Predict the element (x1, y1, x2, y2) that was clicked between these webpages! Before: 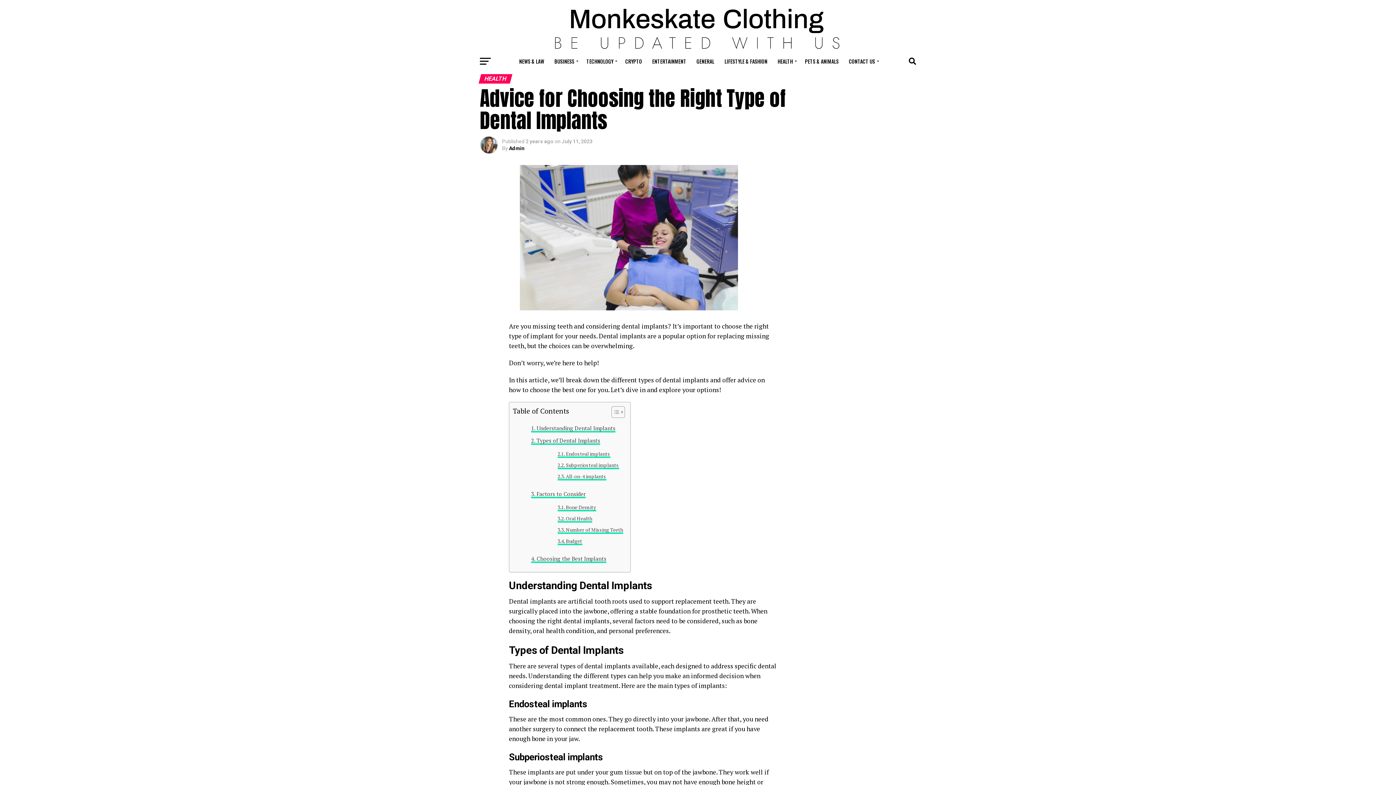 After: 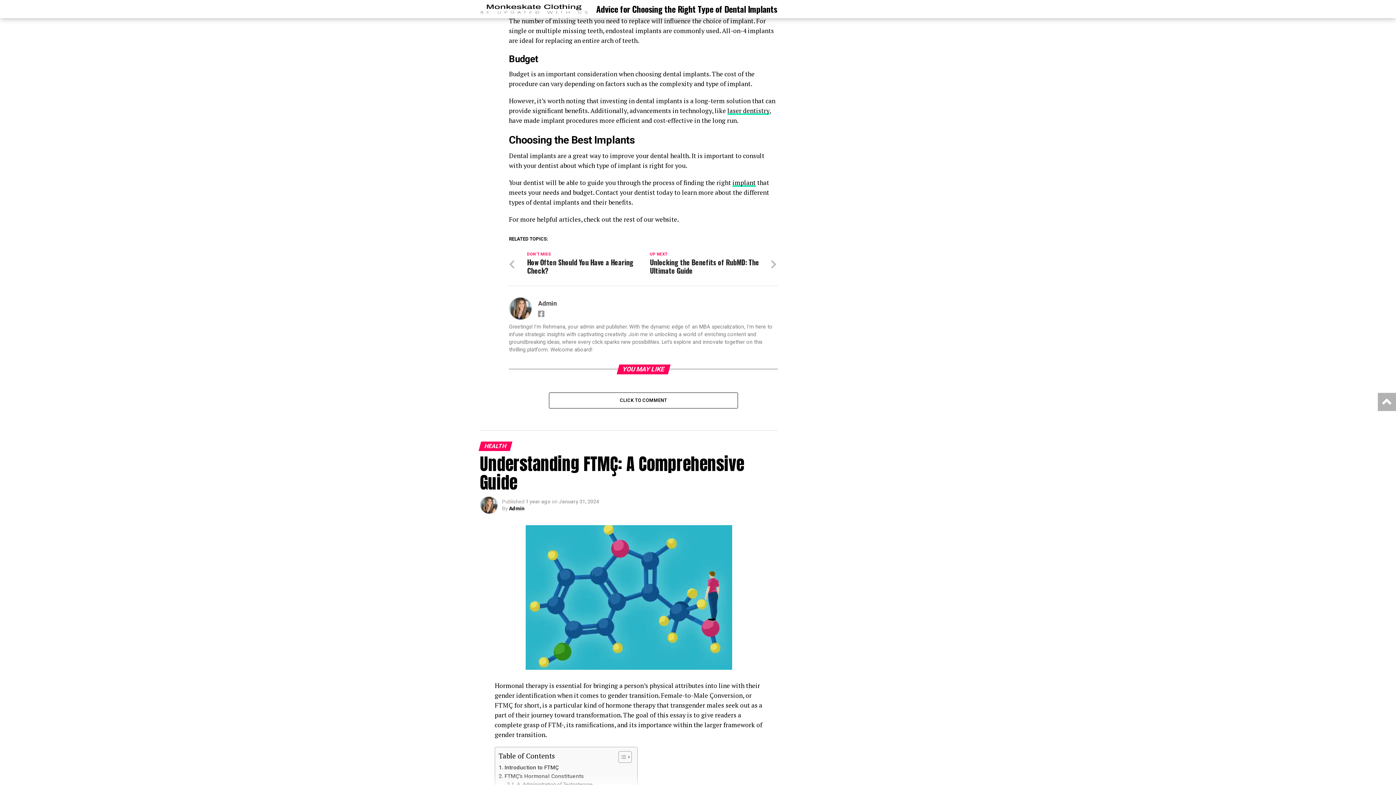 Action: label: Number of Missing Teeth bbox: (557, 526, 623, 534)